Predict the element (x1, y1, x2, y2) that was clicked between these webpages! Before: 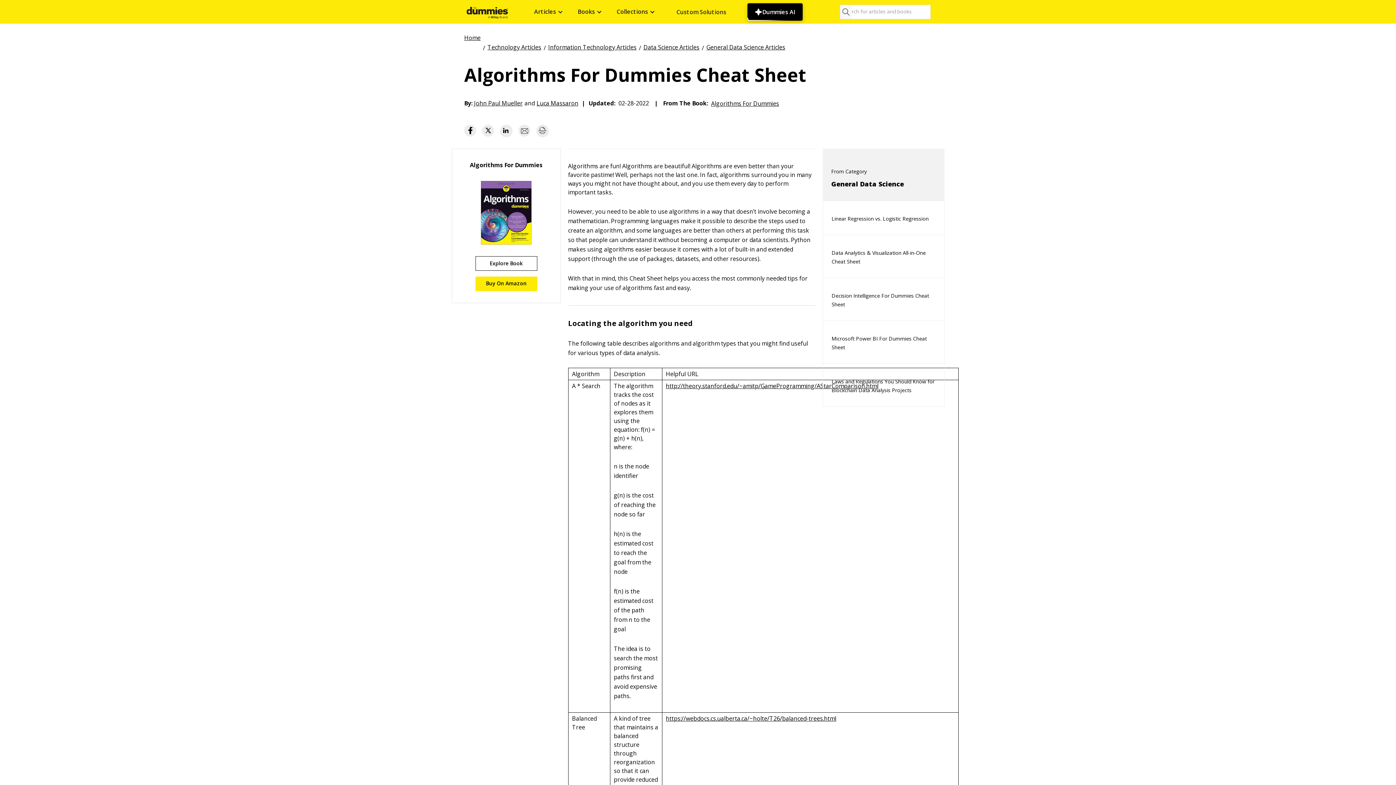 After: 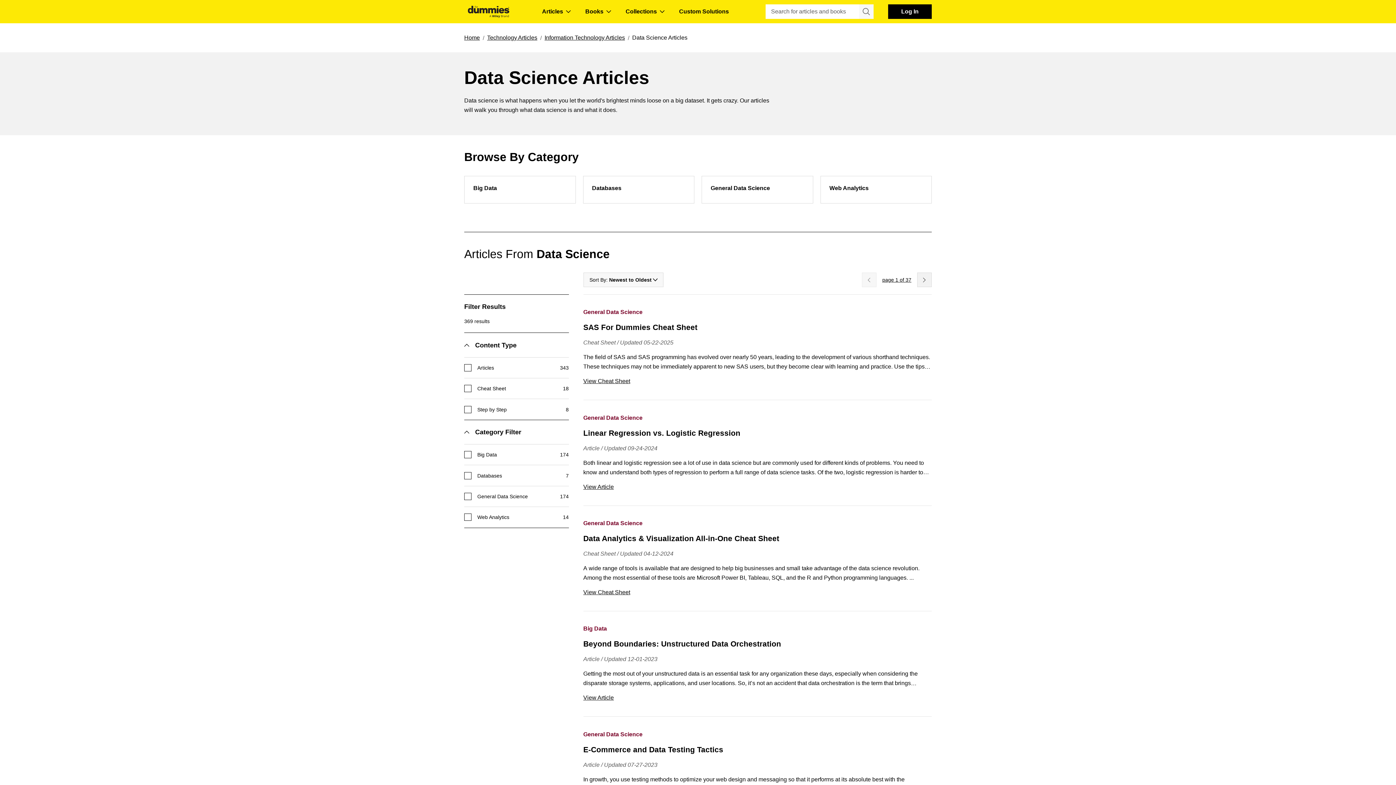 Action: bbox: (643, 42, 699, 50) label: Data Science Articles